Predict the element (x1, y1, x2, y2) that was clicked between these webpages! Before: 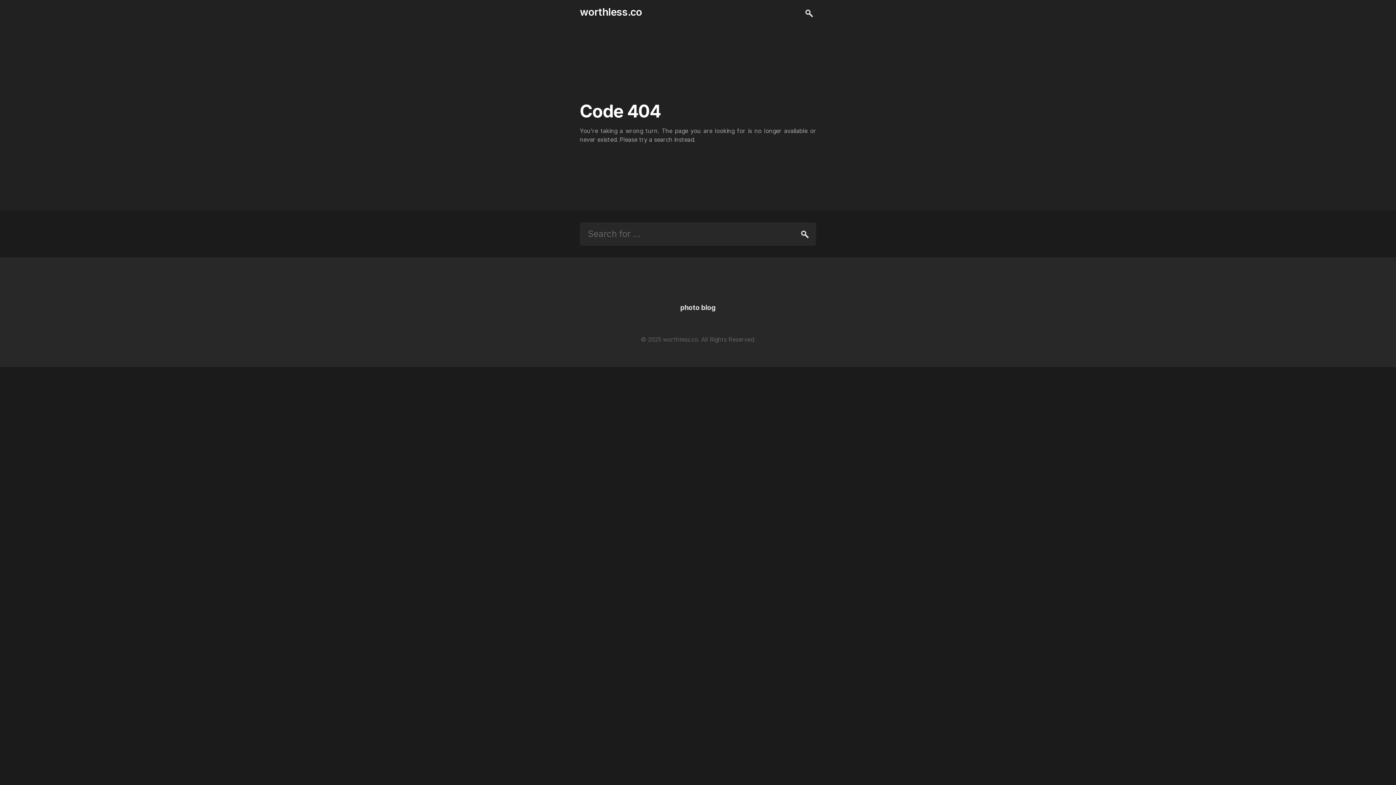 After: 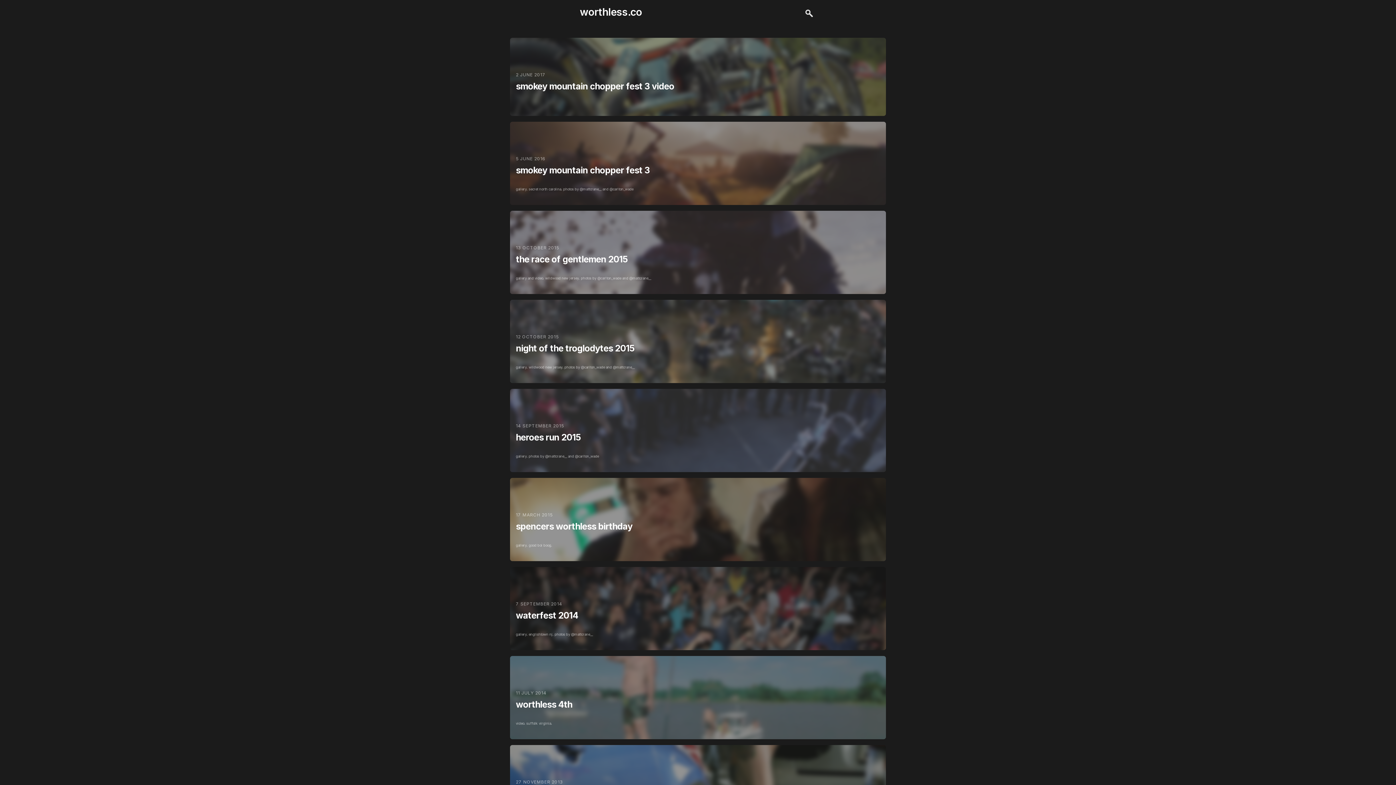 Action: bbox: (580, 5, 642, 18) label: worthless.co